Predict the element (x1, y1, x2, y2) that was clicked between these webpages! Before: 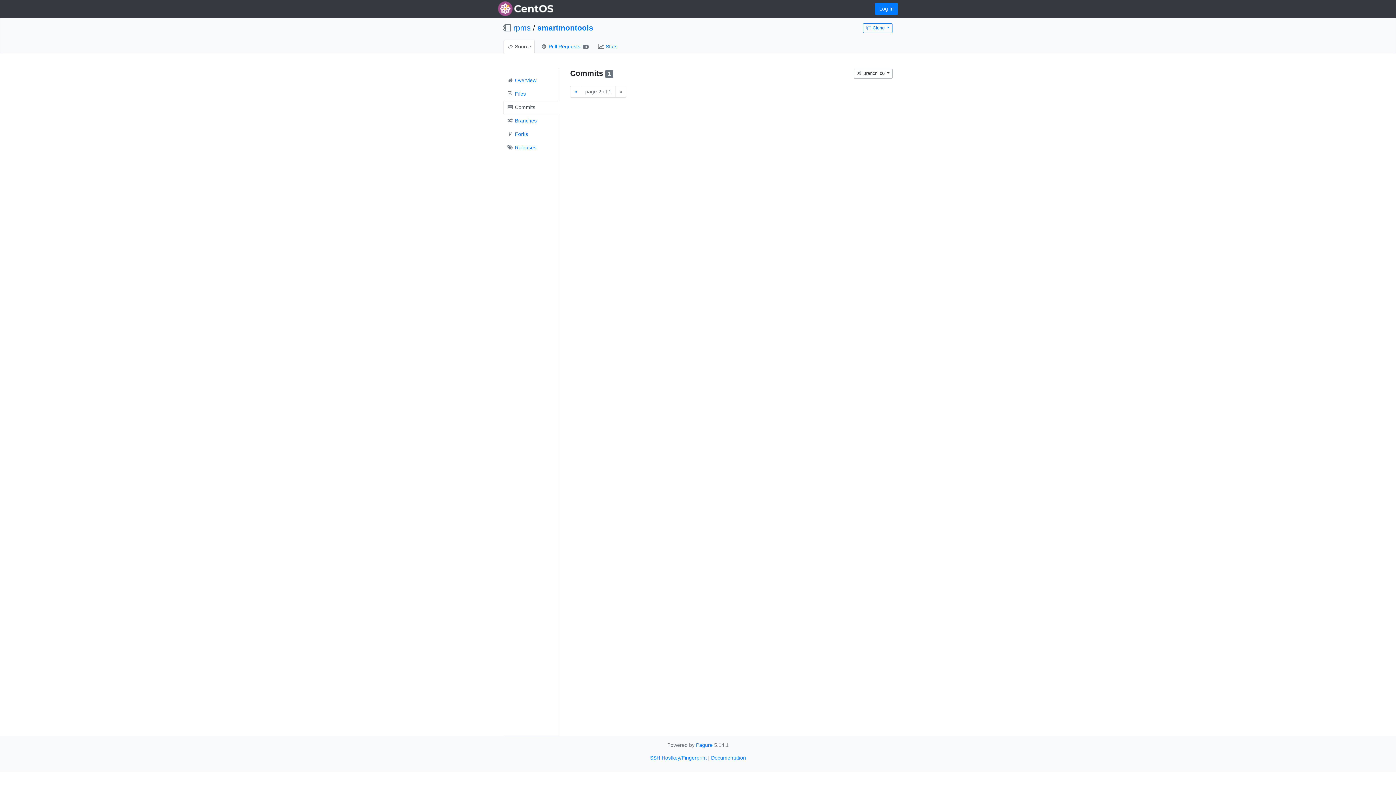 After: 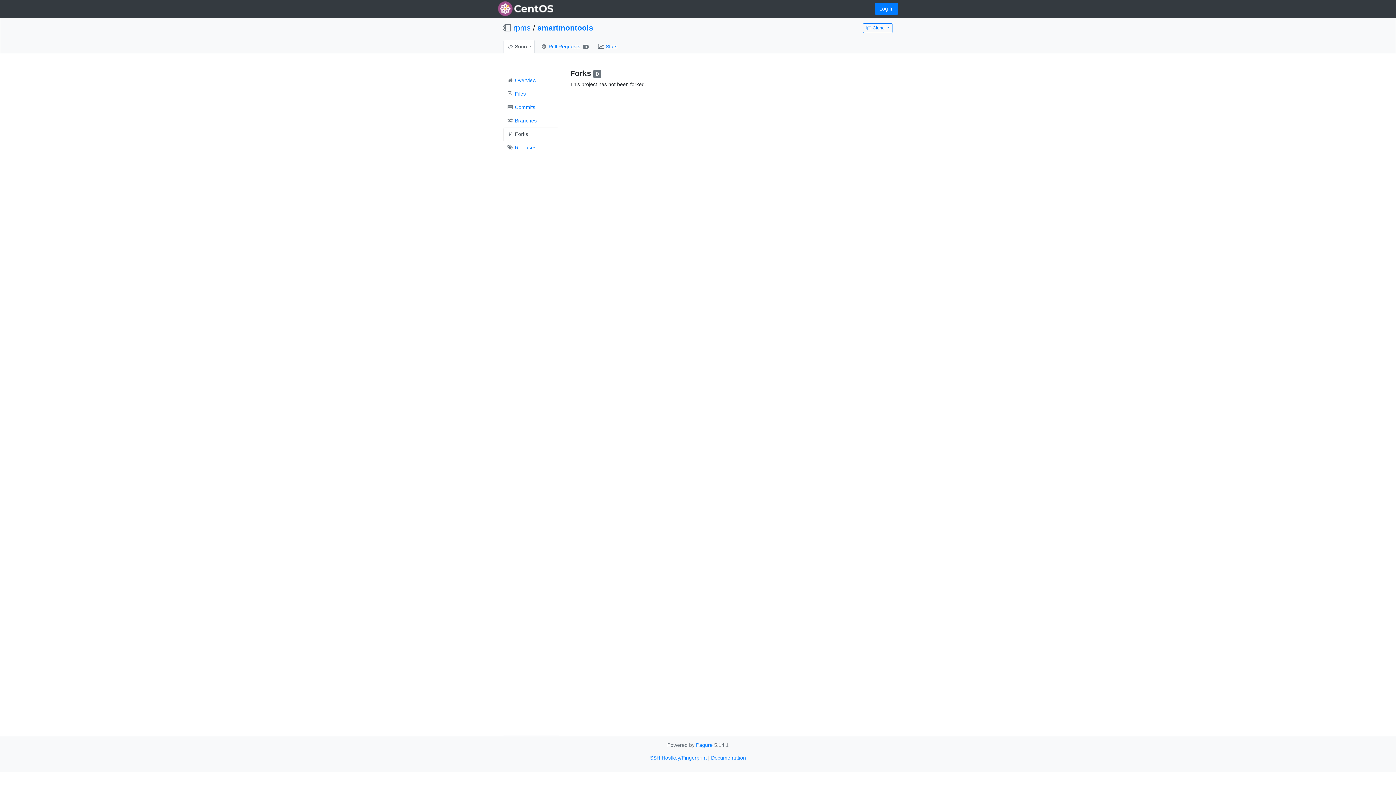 Action: bbox: (503, 127, 559, 141) label:  Forks